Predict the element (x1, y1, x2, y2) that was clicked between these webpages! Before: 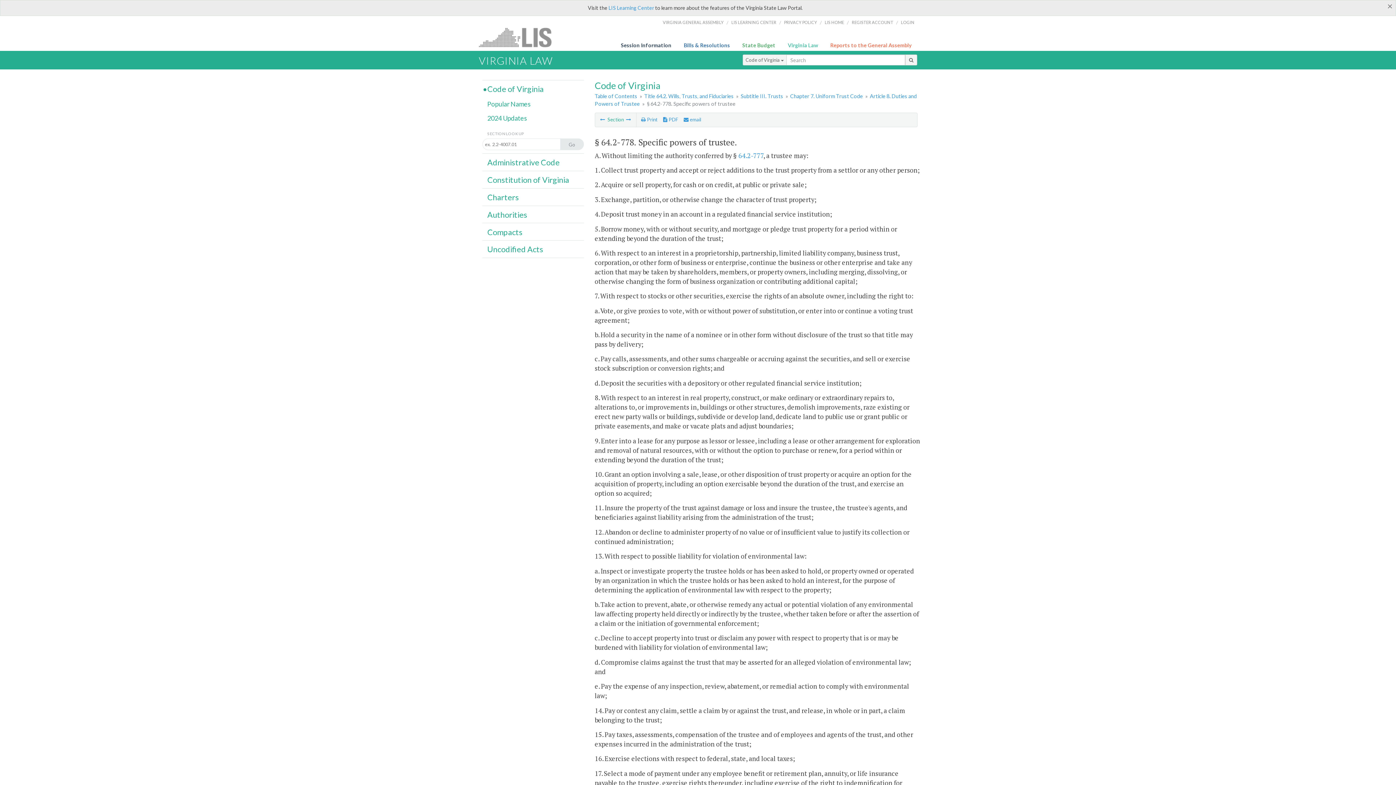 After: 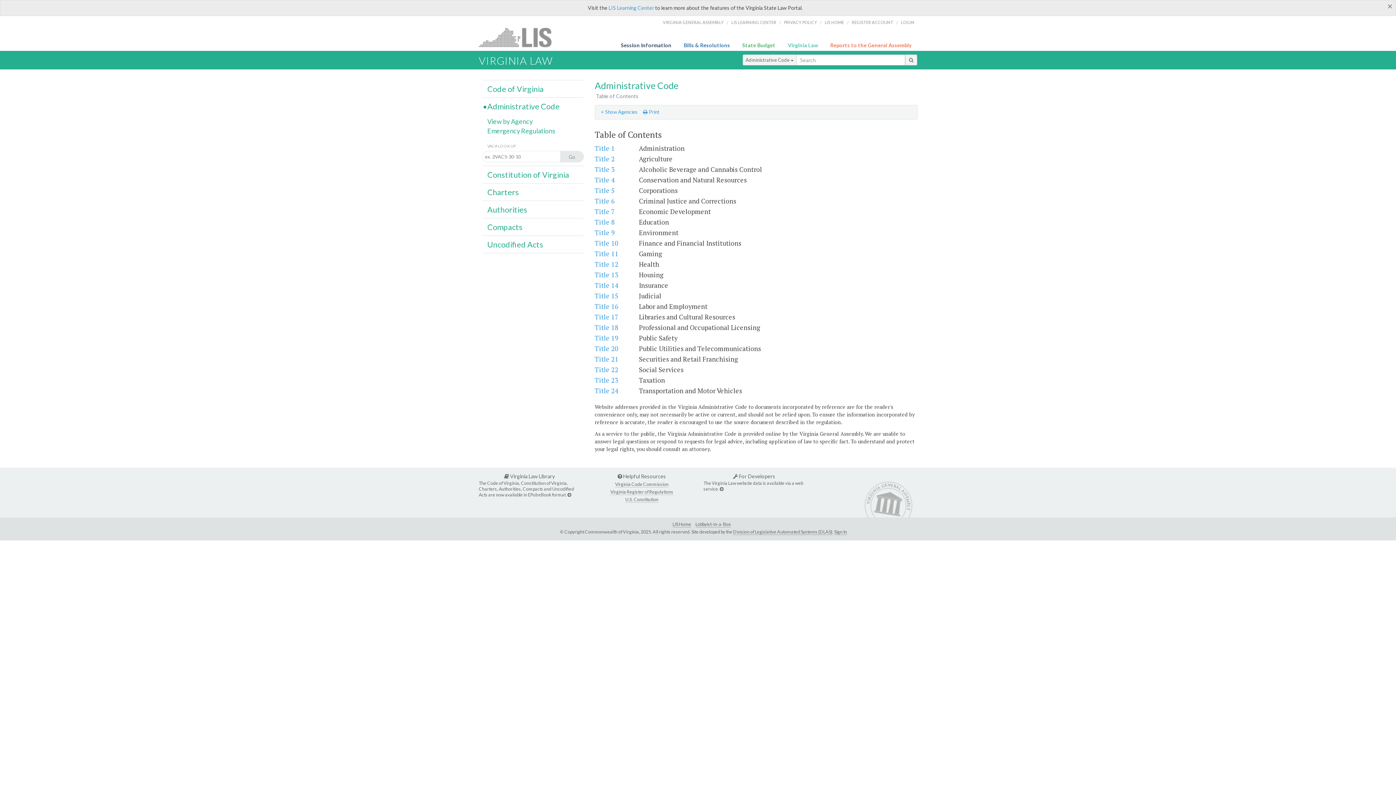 Action: bbox: (487, 157, 559, 167) label: Administrative Code